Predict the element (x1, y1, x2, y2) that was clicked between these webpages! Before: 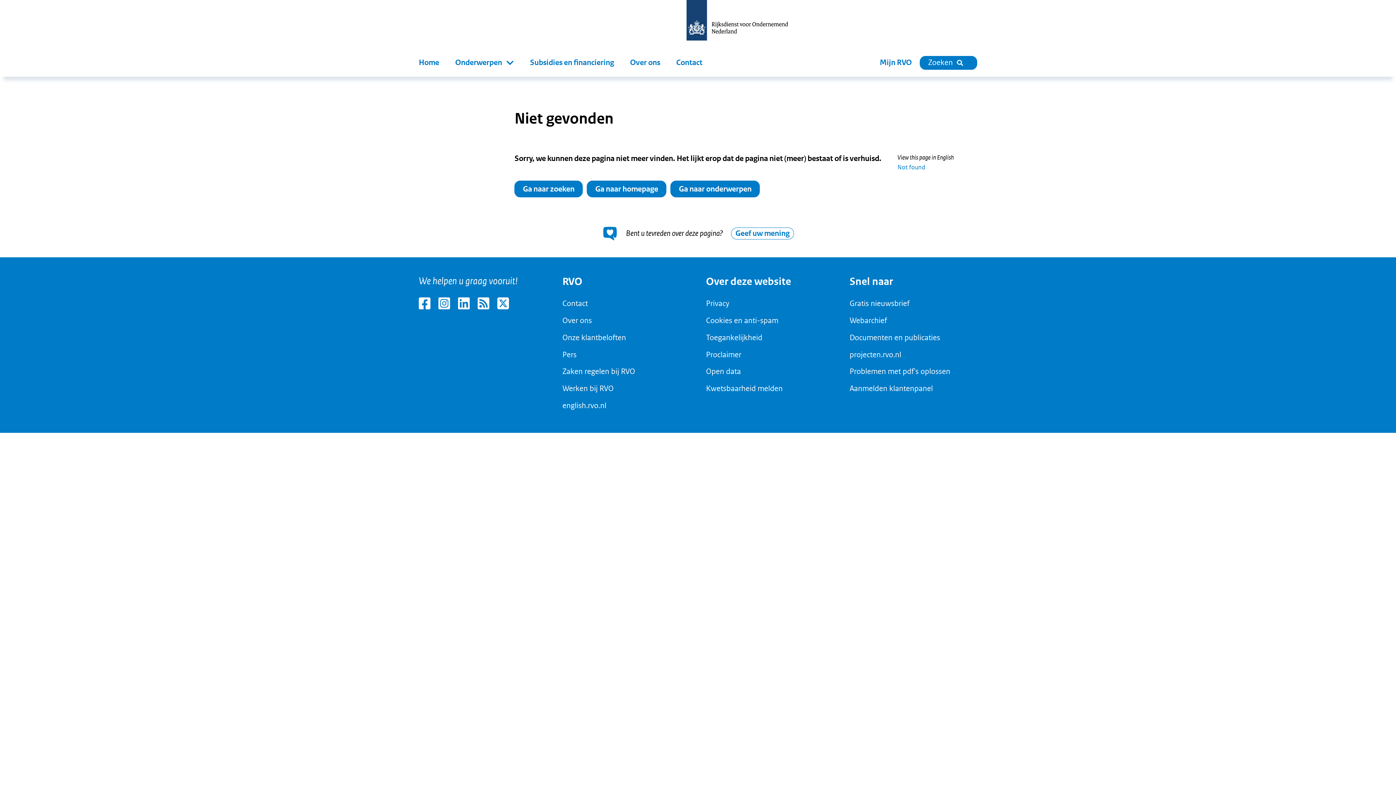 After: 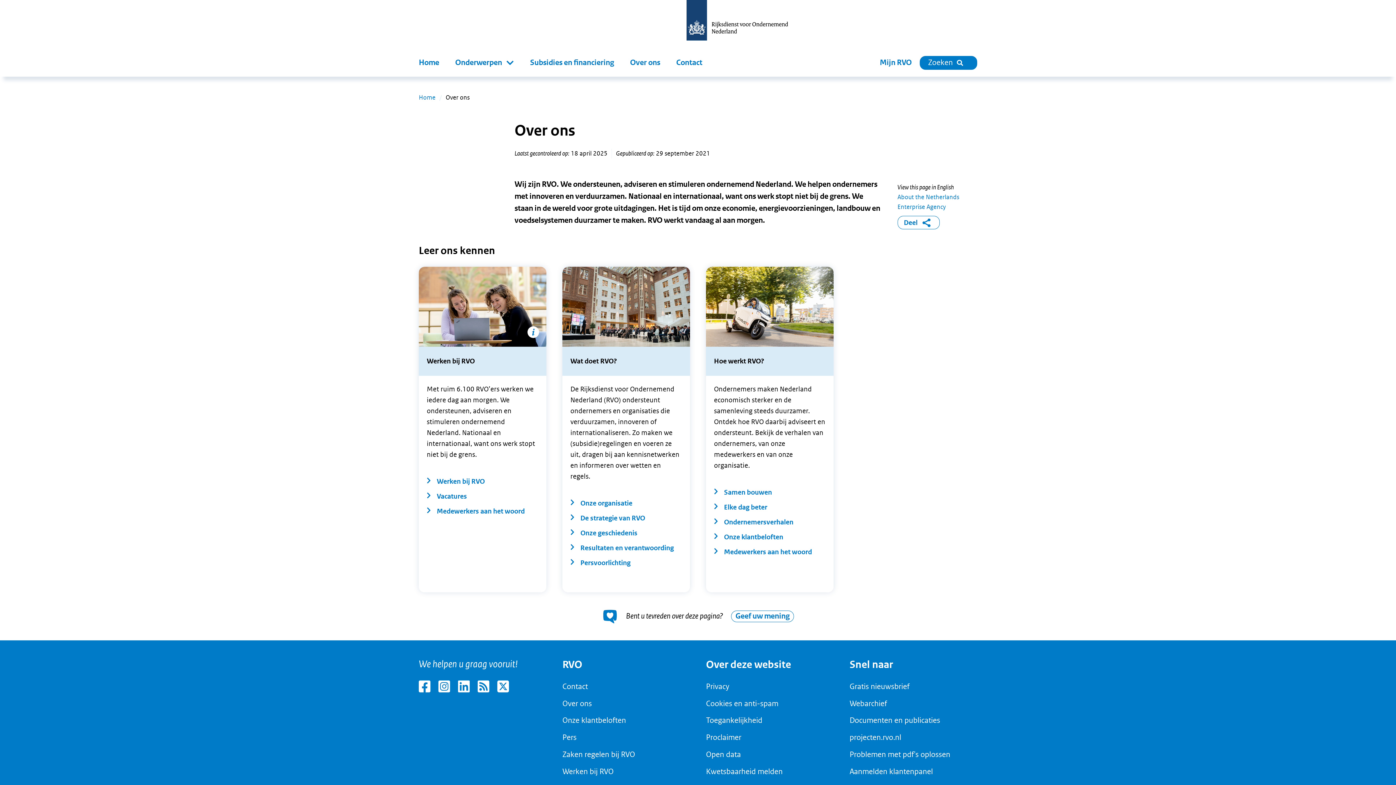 Action: label: Over ons bbox: (562, 316, 592, 325)